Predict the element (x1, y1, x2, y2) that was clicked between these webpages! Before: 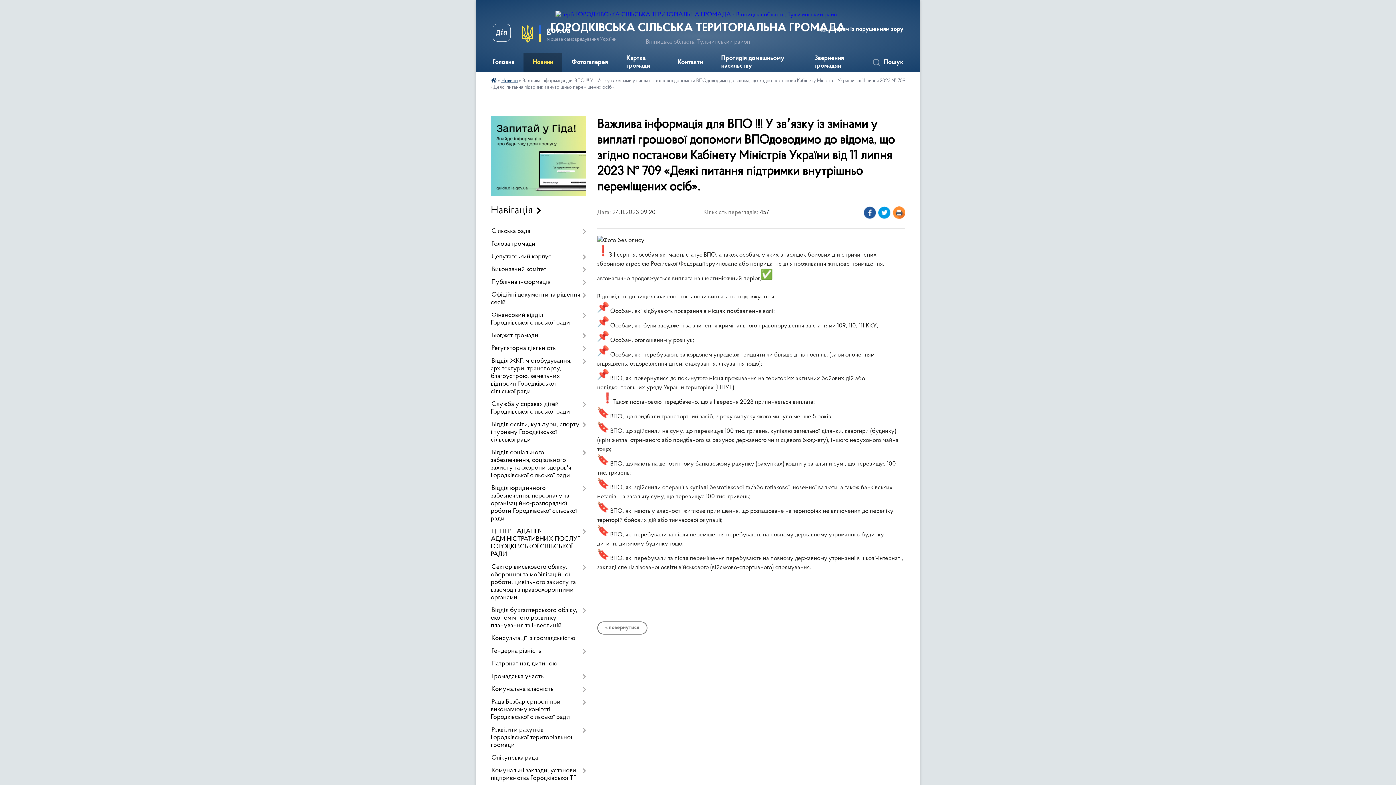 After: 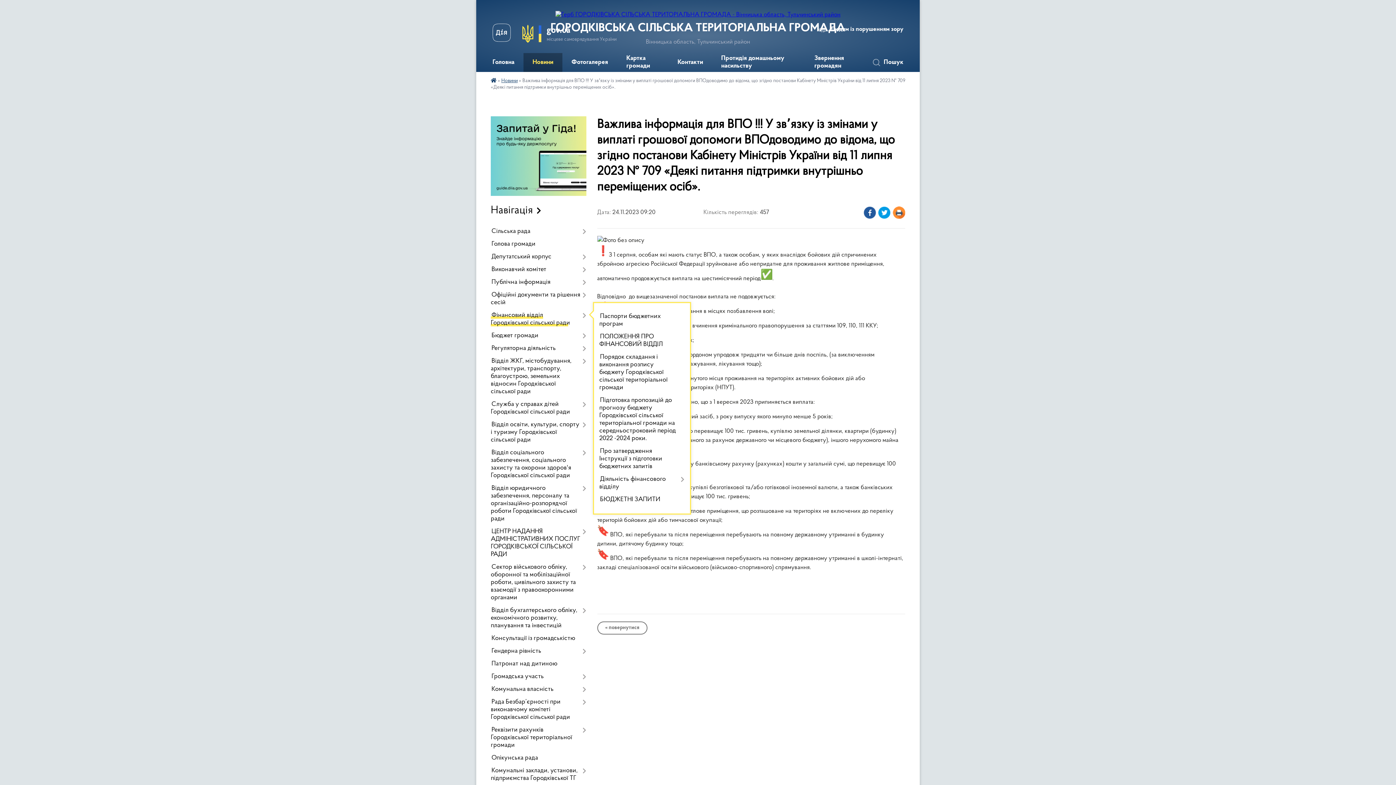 Action: label: Фінансовий відділ Городківської сільської ради bbox: (490, 309, 586, 329)